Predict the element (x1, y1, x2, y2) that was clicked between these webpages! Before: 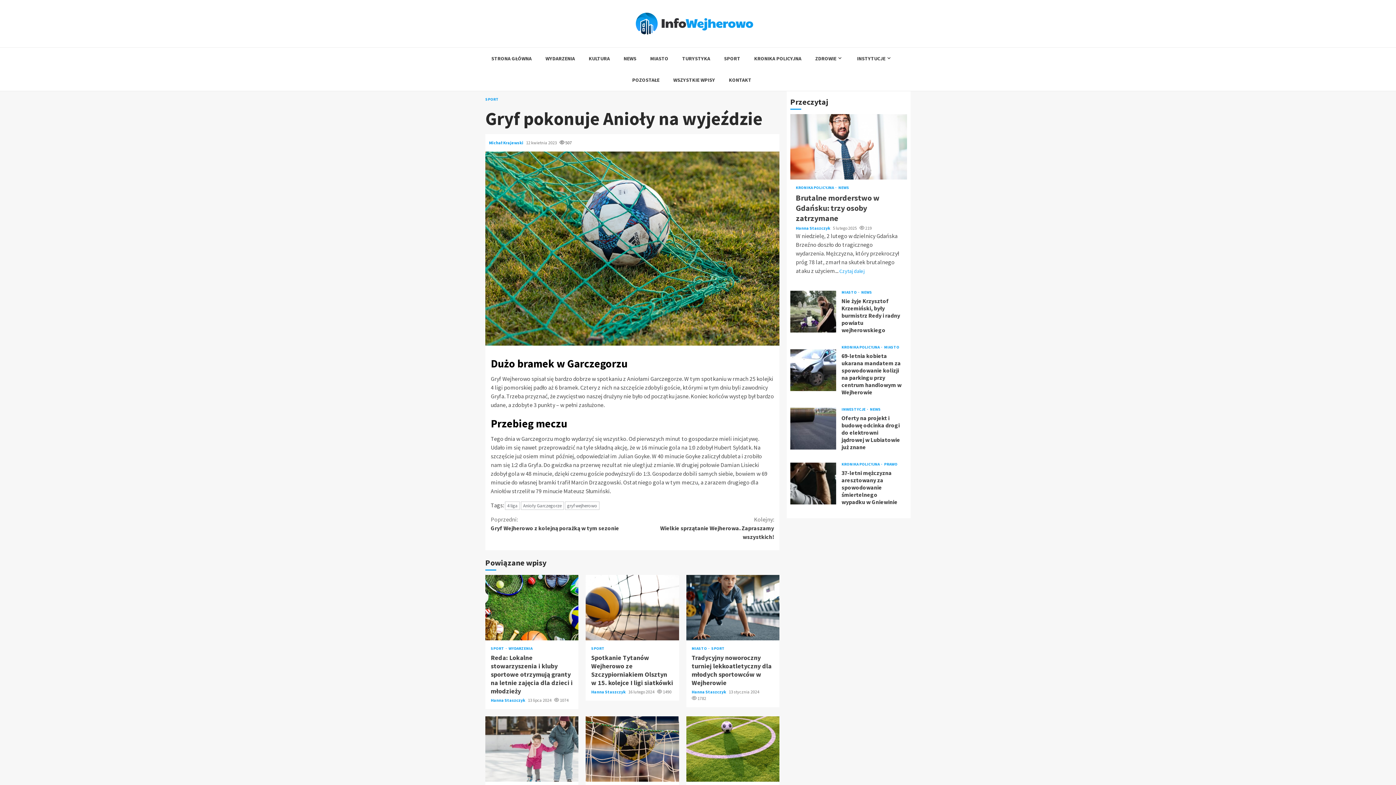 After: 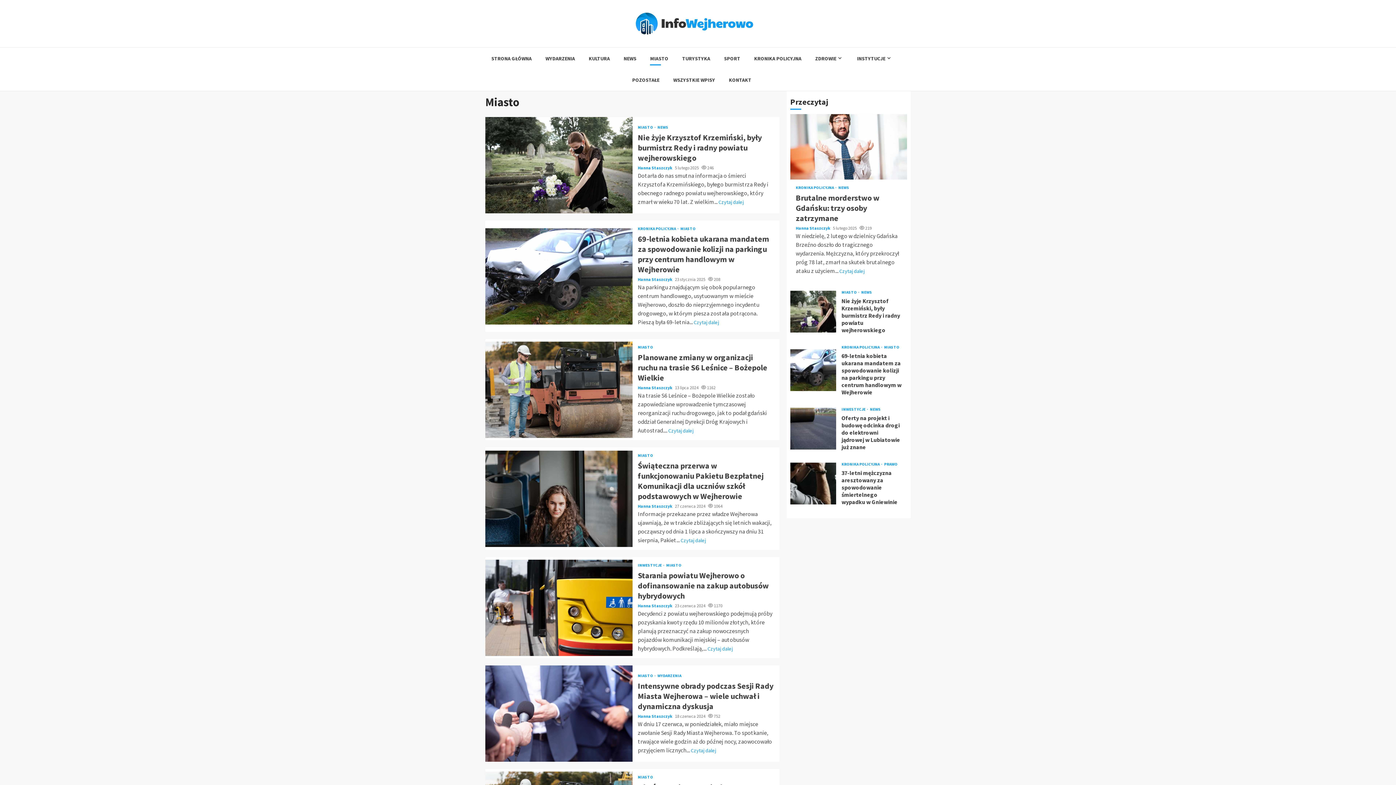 Action: label: MIASTO bbox: (650, 55, 668, 62)